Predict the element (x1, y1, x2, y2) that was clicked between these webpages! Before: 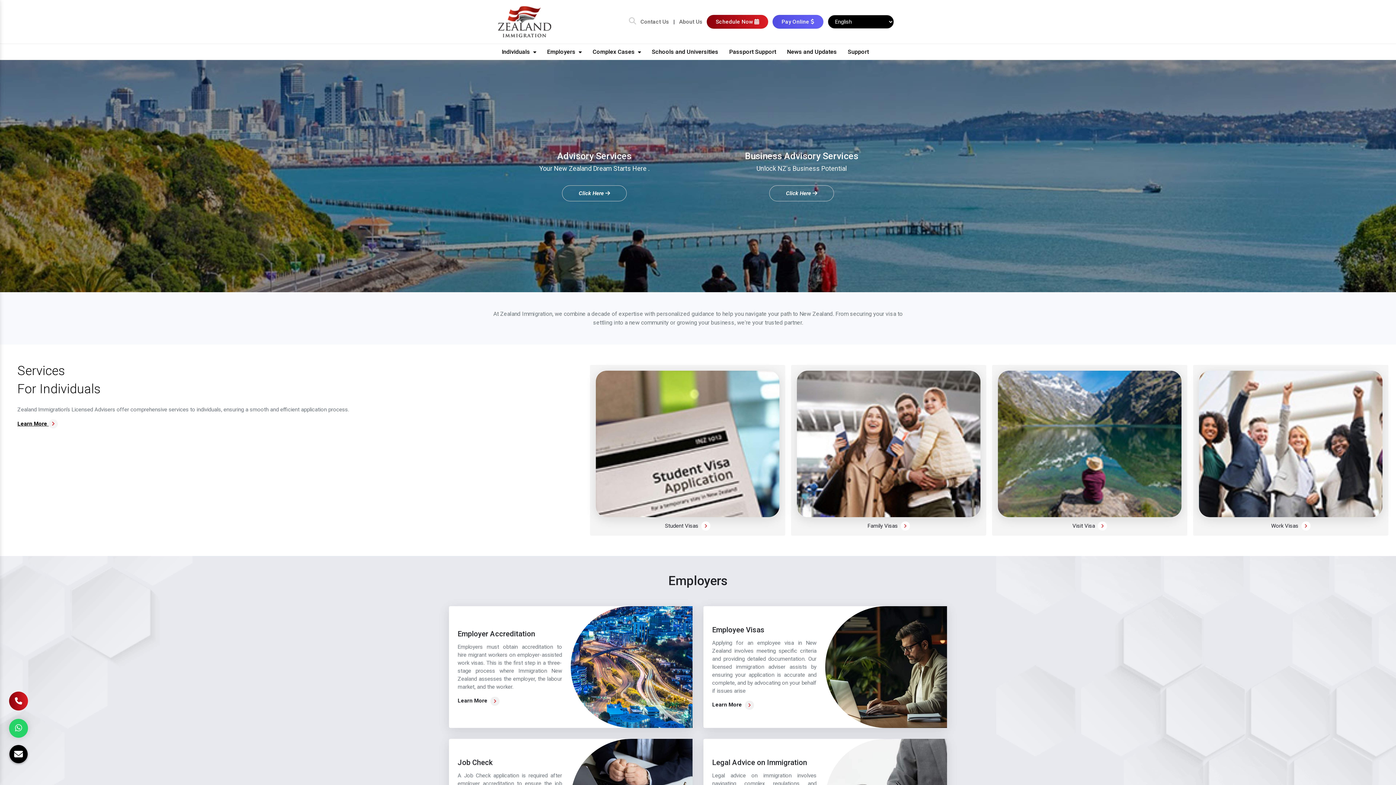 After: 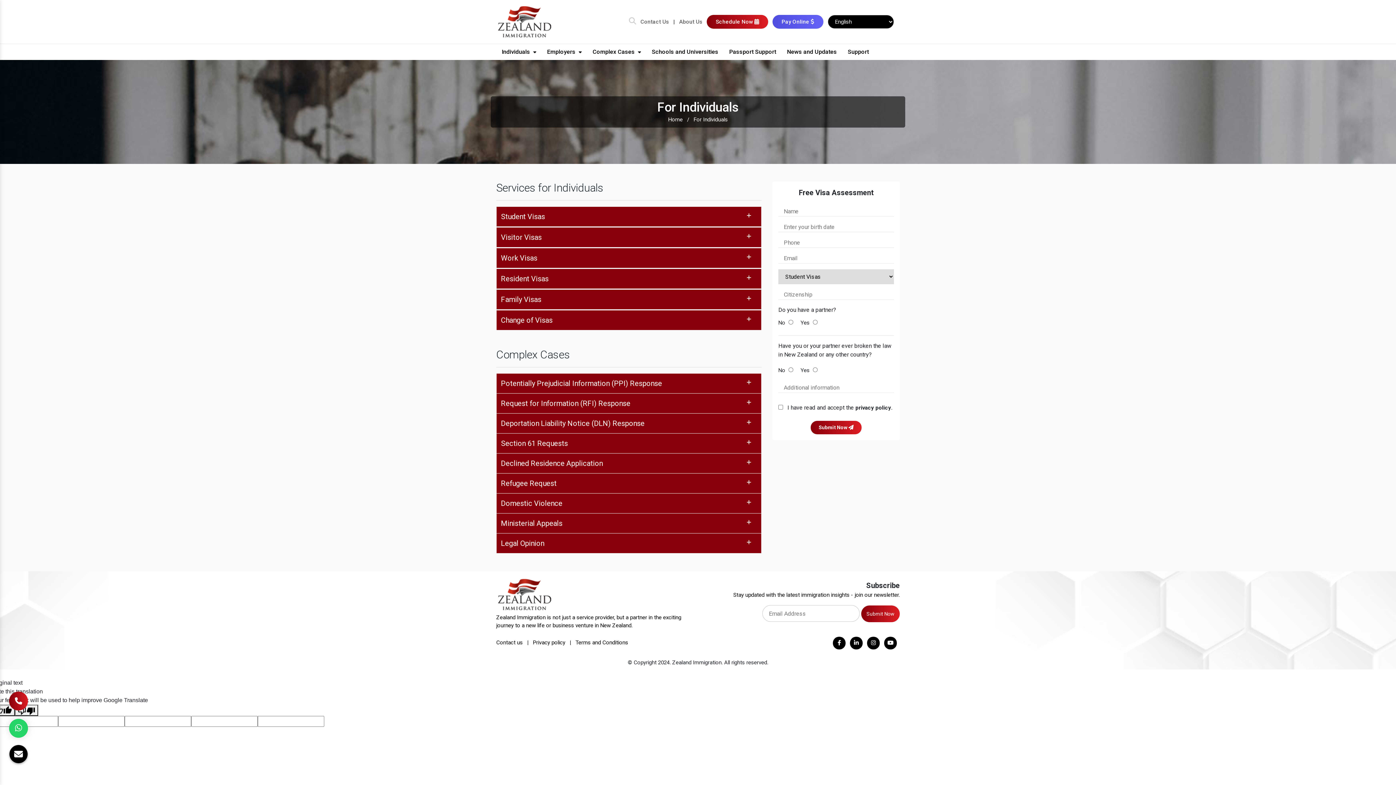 Action: bbox: (1072, 522, 1095, 530) label: Visit Visa